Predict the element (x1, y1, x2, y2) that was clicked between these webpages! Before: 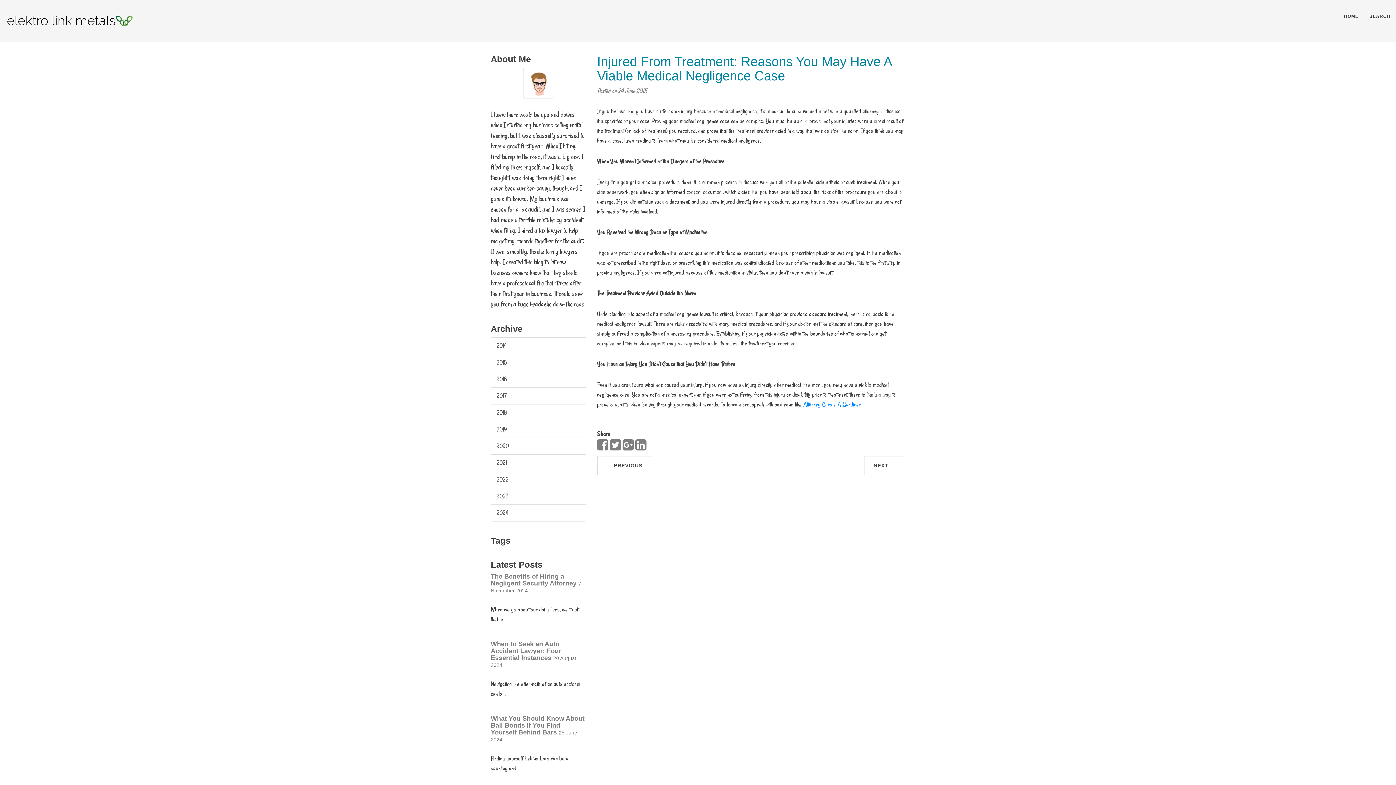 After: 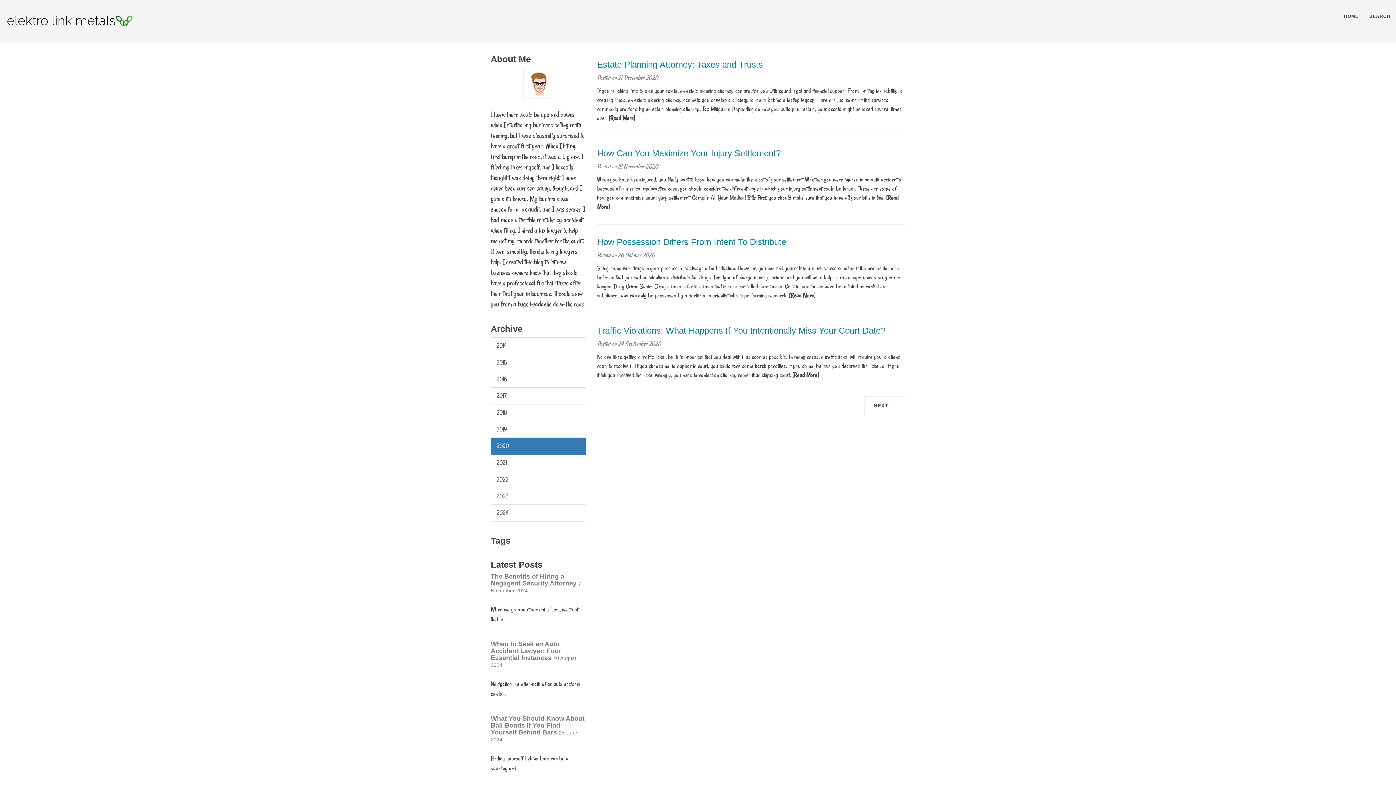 Action: label: 2020 bbox: (490, 437, 586, 454)